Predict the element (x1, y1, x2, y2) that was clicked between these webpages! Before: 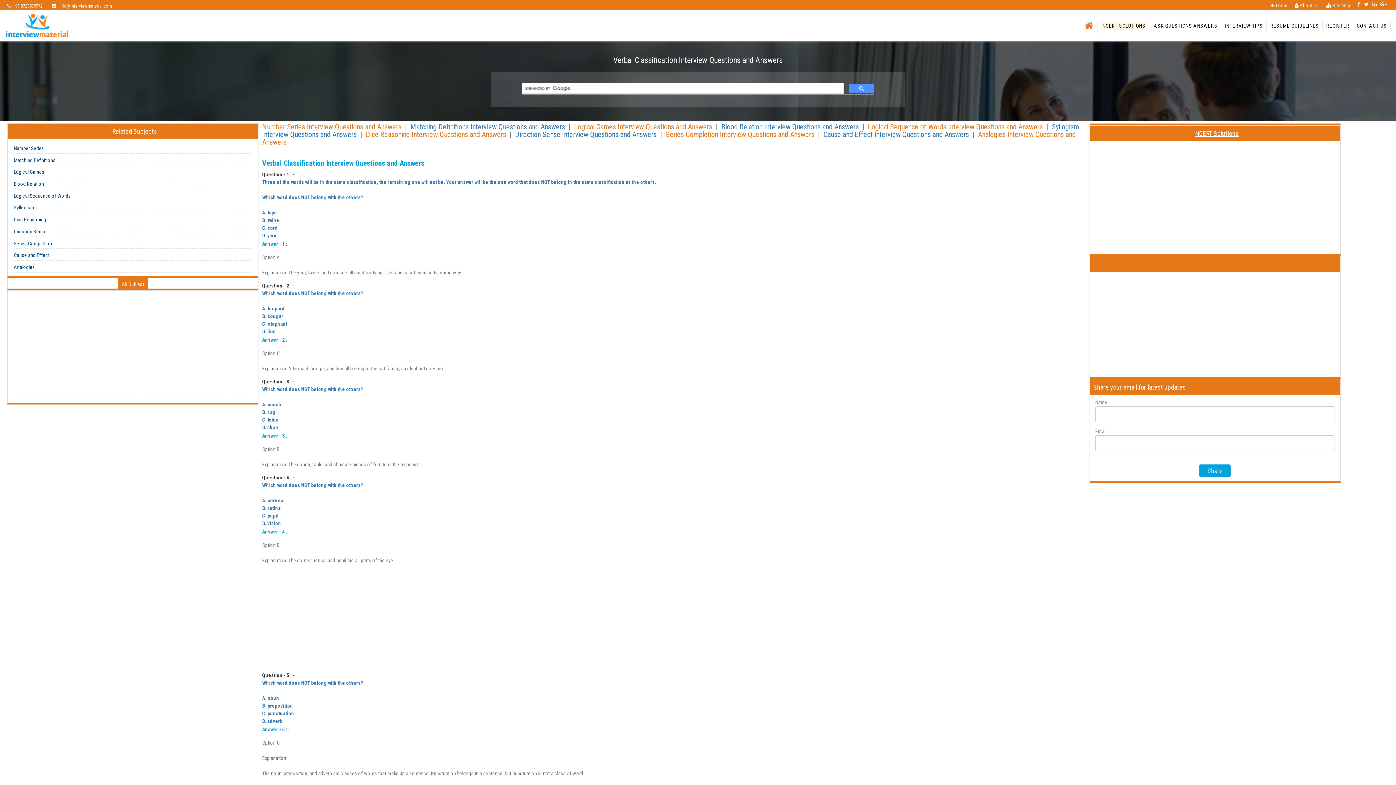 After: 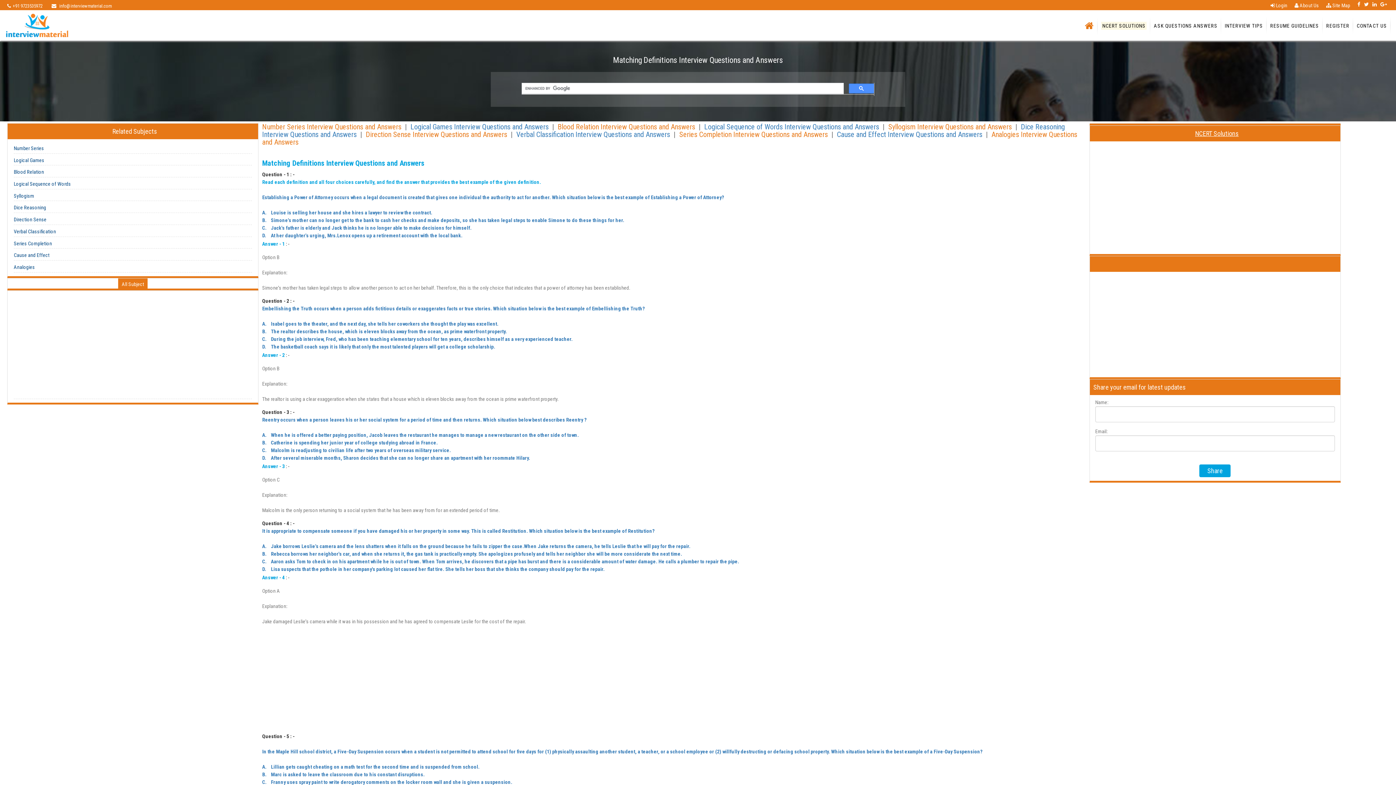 Action: label: Matching Definitions Interview Questions and Answers  bbox: (410, 122, 566, 131)